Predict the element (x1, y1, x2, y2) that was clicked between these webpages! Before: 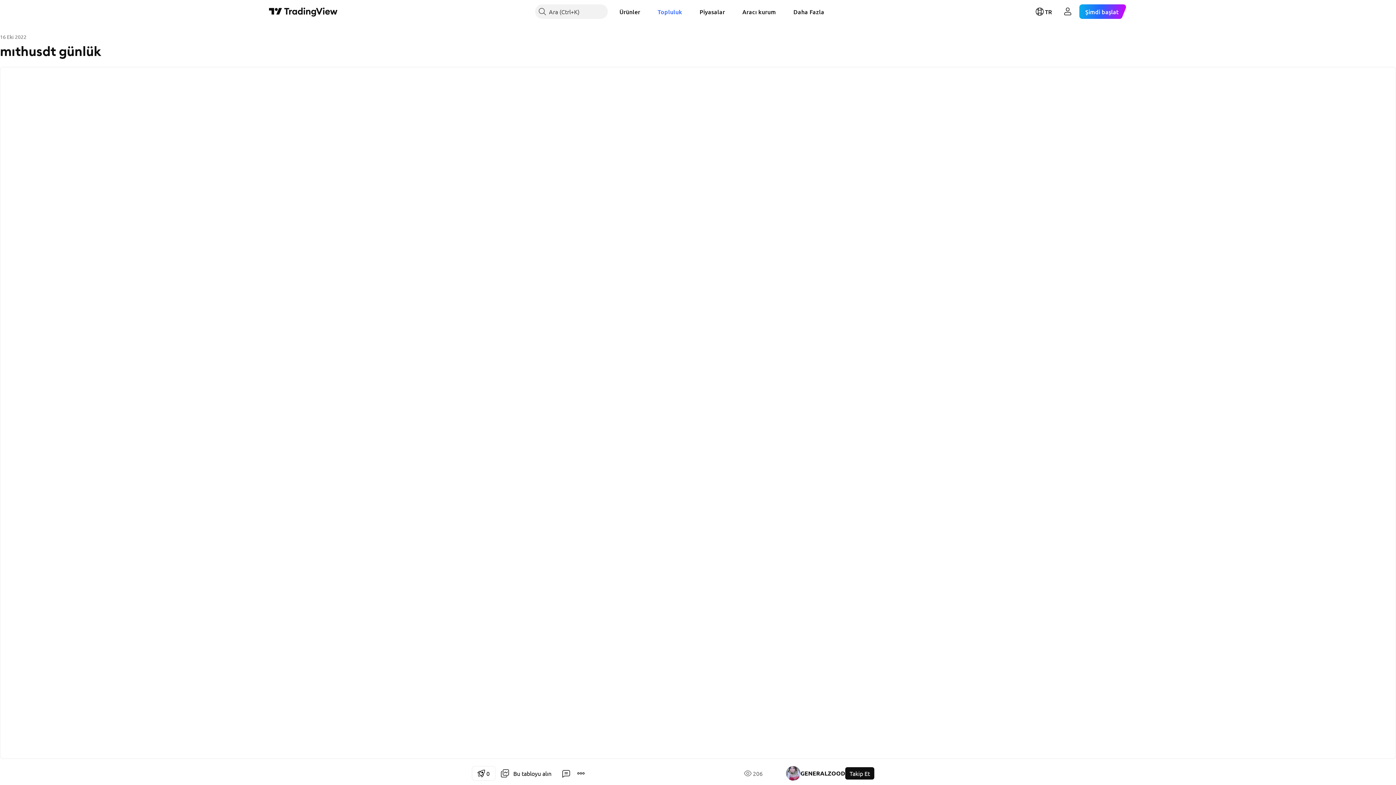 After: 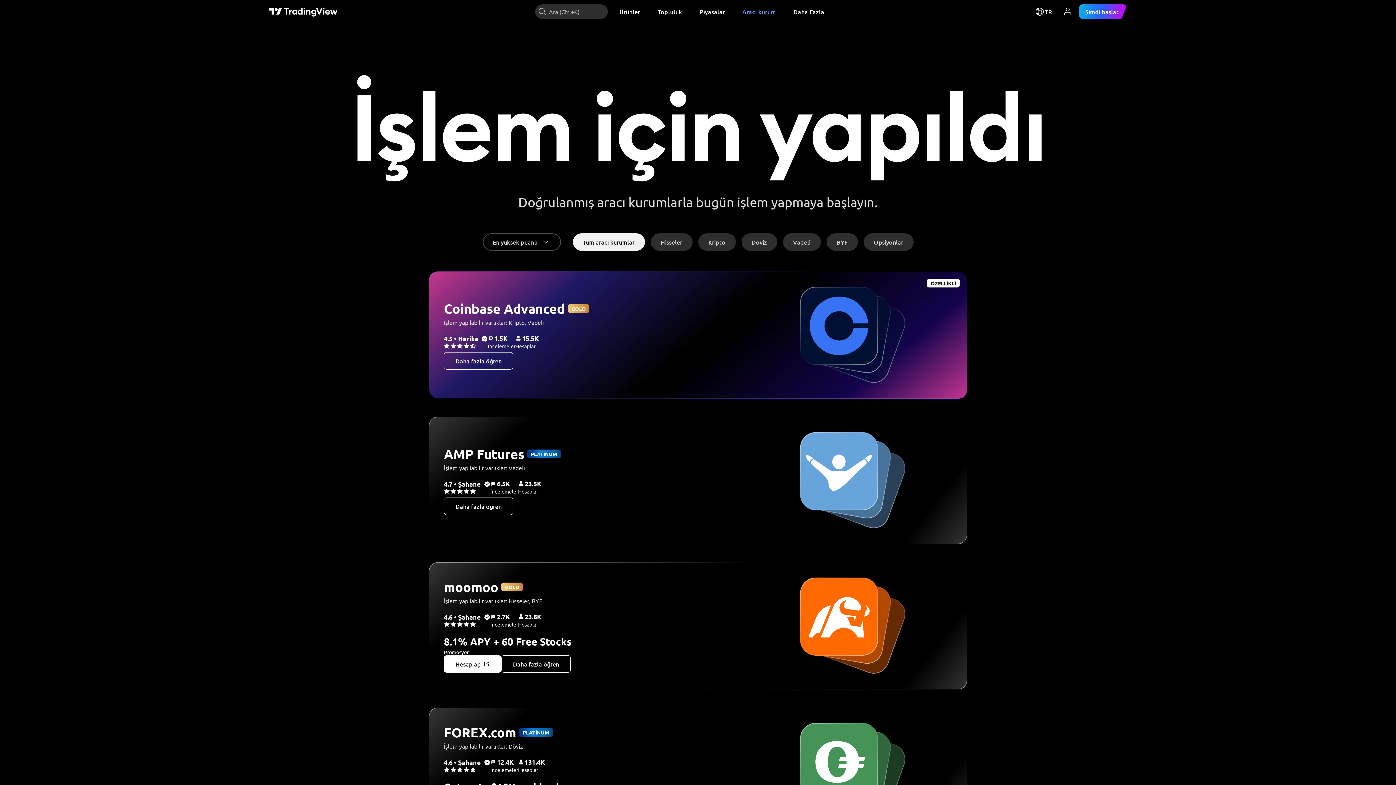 Action: label: Aracı kurum bbox: (736, 4, 781, 18)